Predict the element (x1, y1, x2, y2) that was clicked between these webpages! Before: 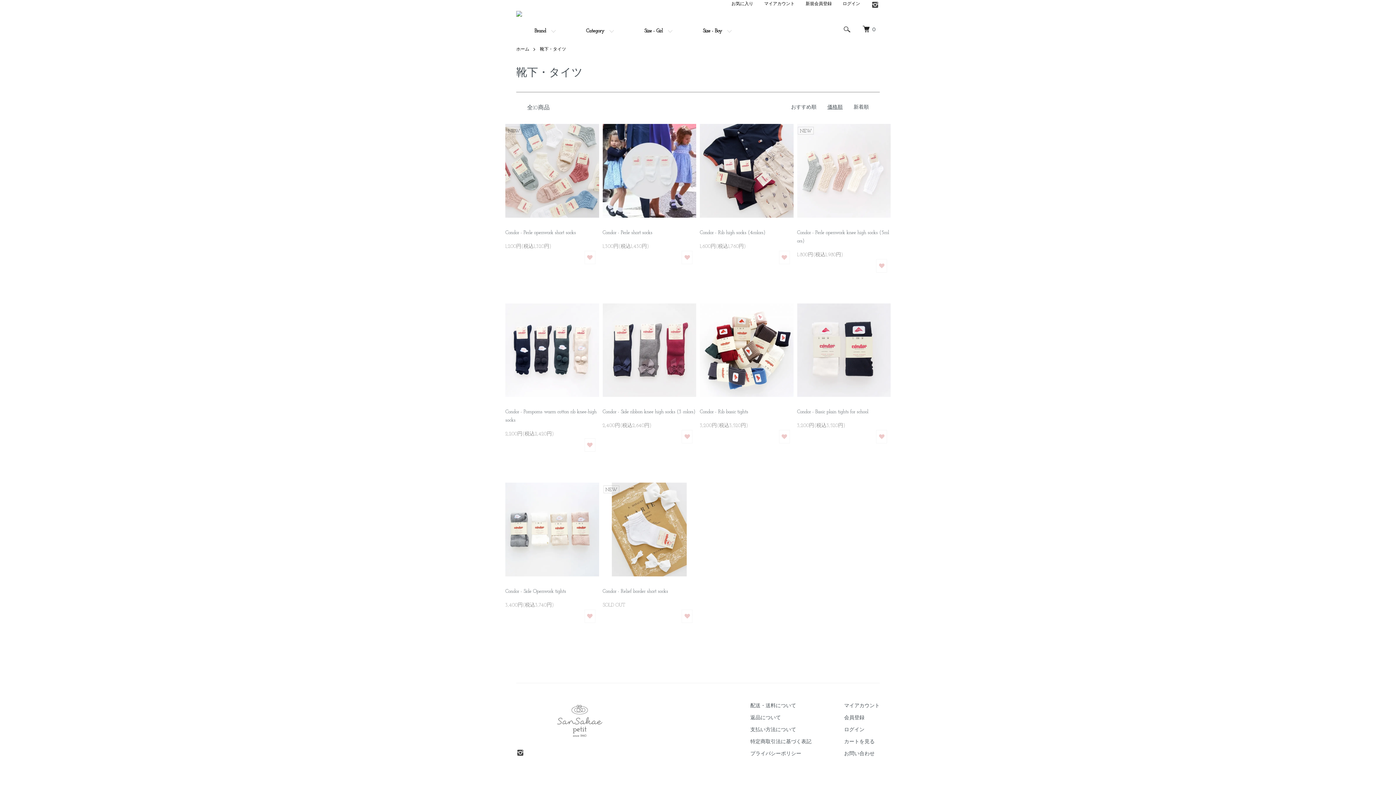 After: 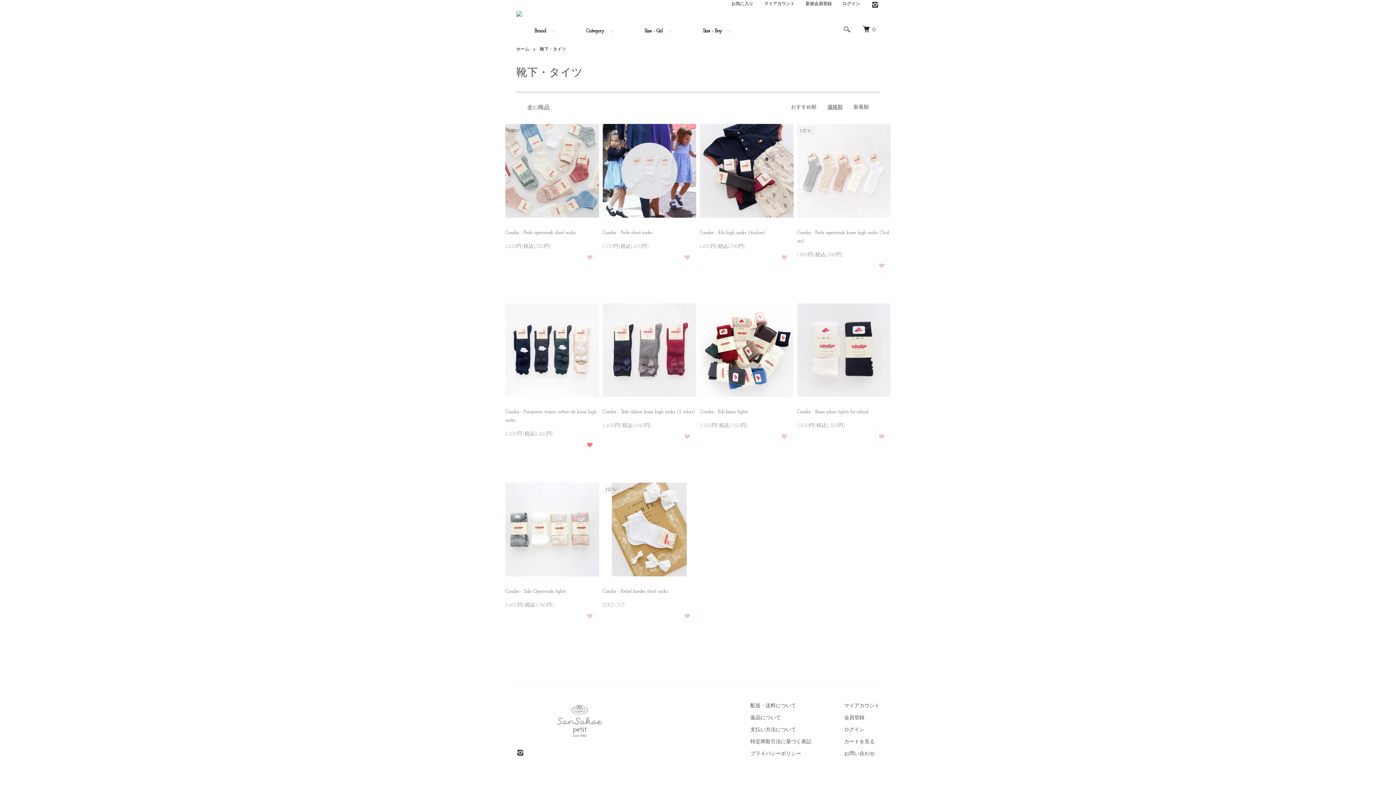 Action: bbox: (584, 438, 595, 452)